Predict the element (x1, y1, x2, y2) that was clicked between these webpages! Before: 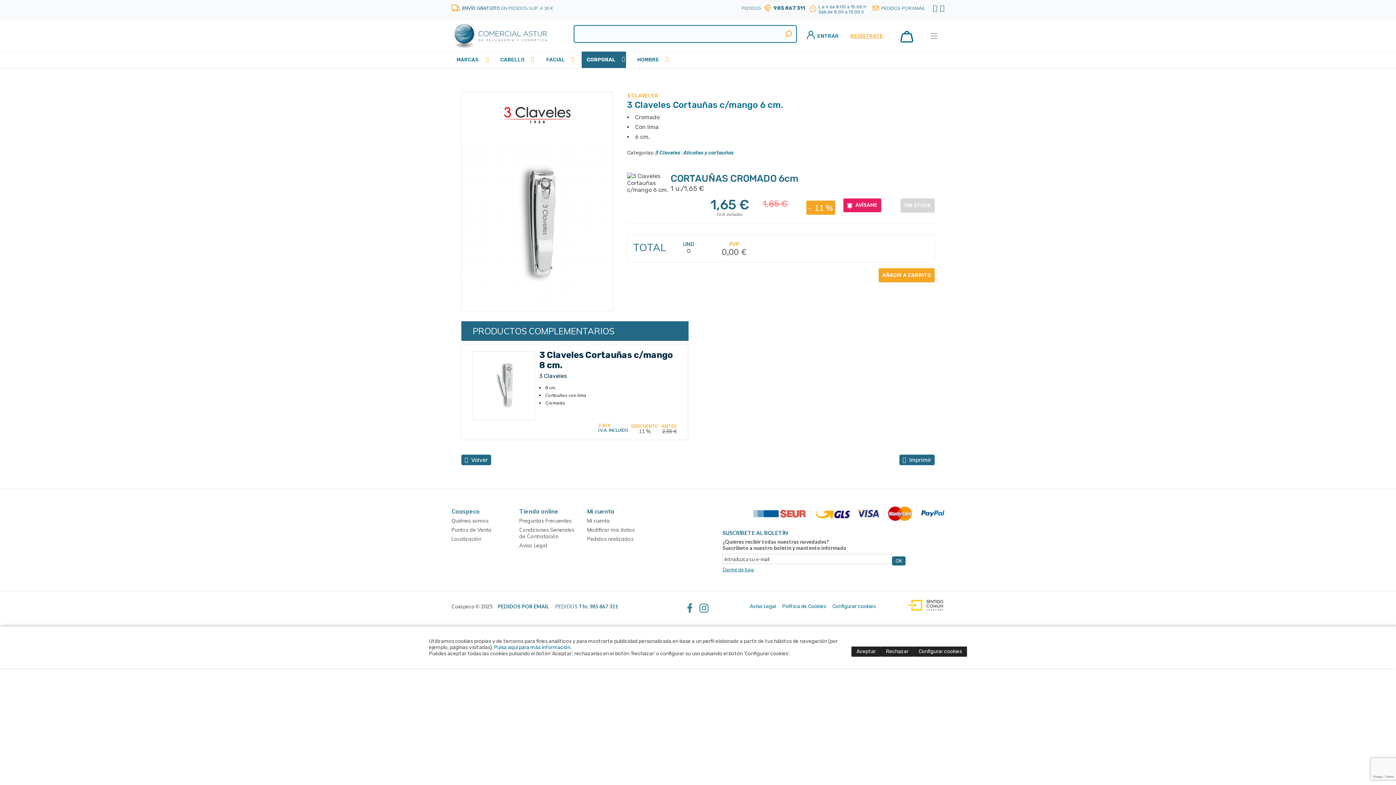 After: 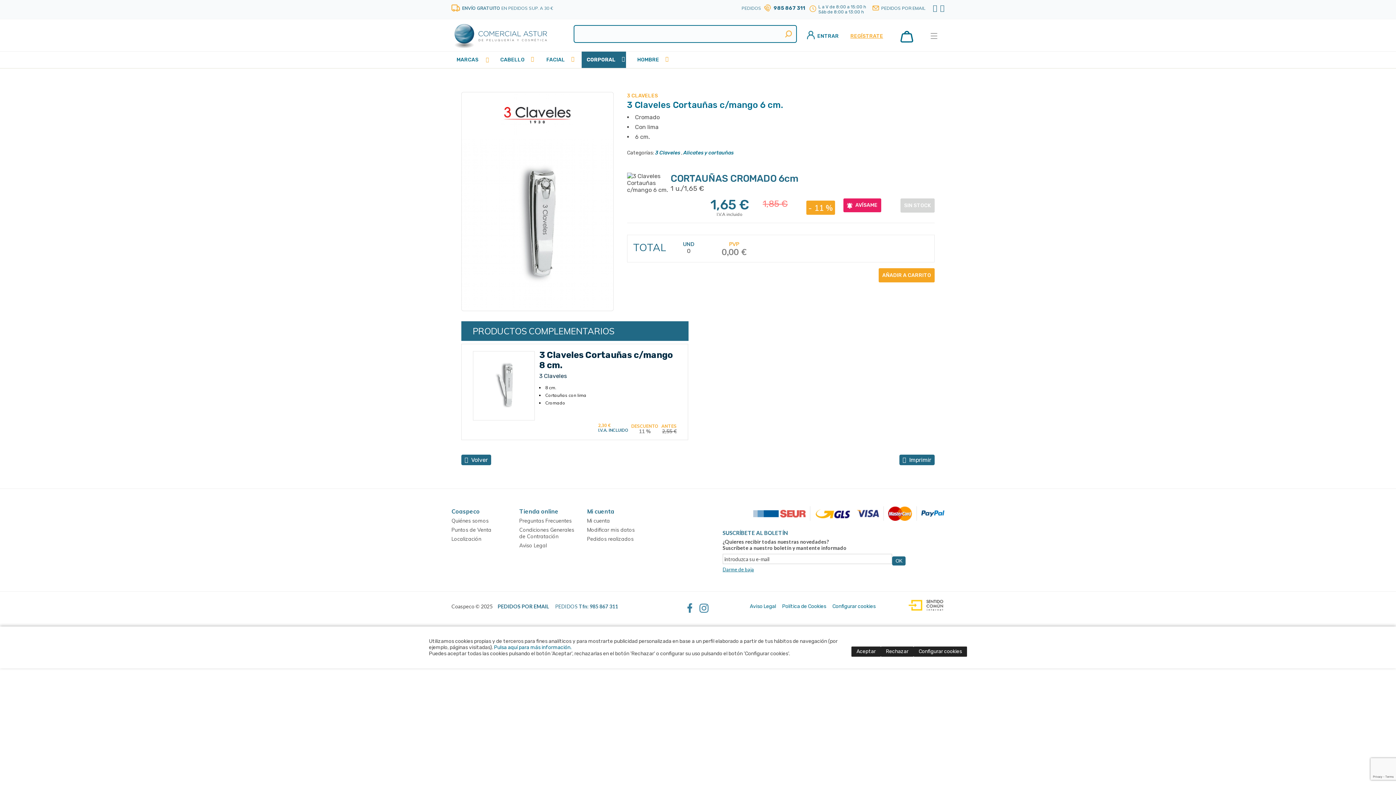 Action: bbox: (451, 51, 483, 68) label: MARCAS